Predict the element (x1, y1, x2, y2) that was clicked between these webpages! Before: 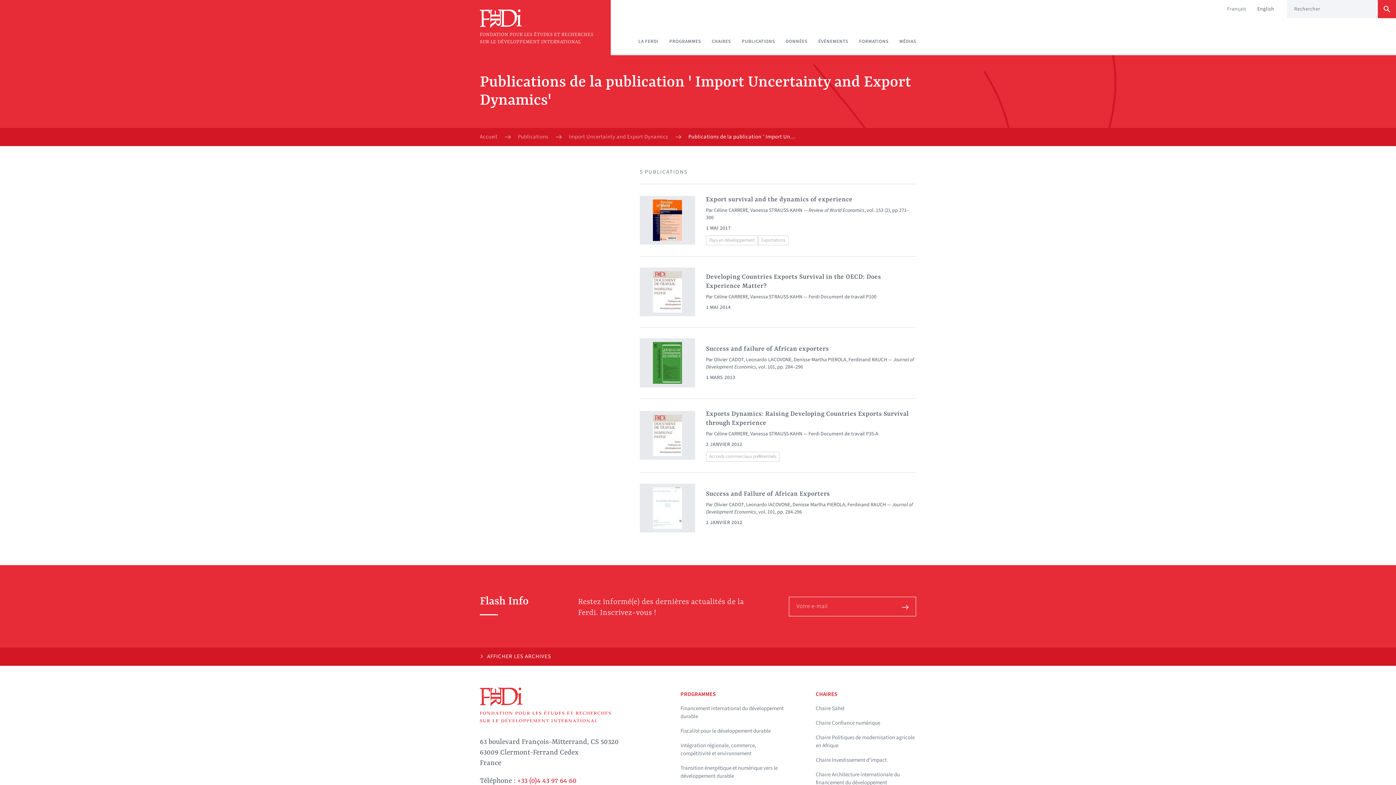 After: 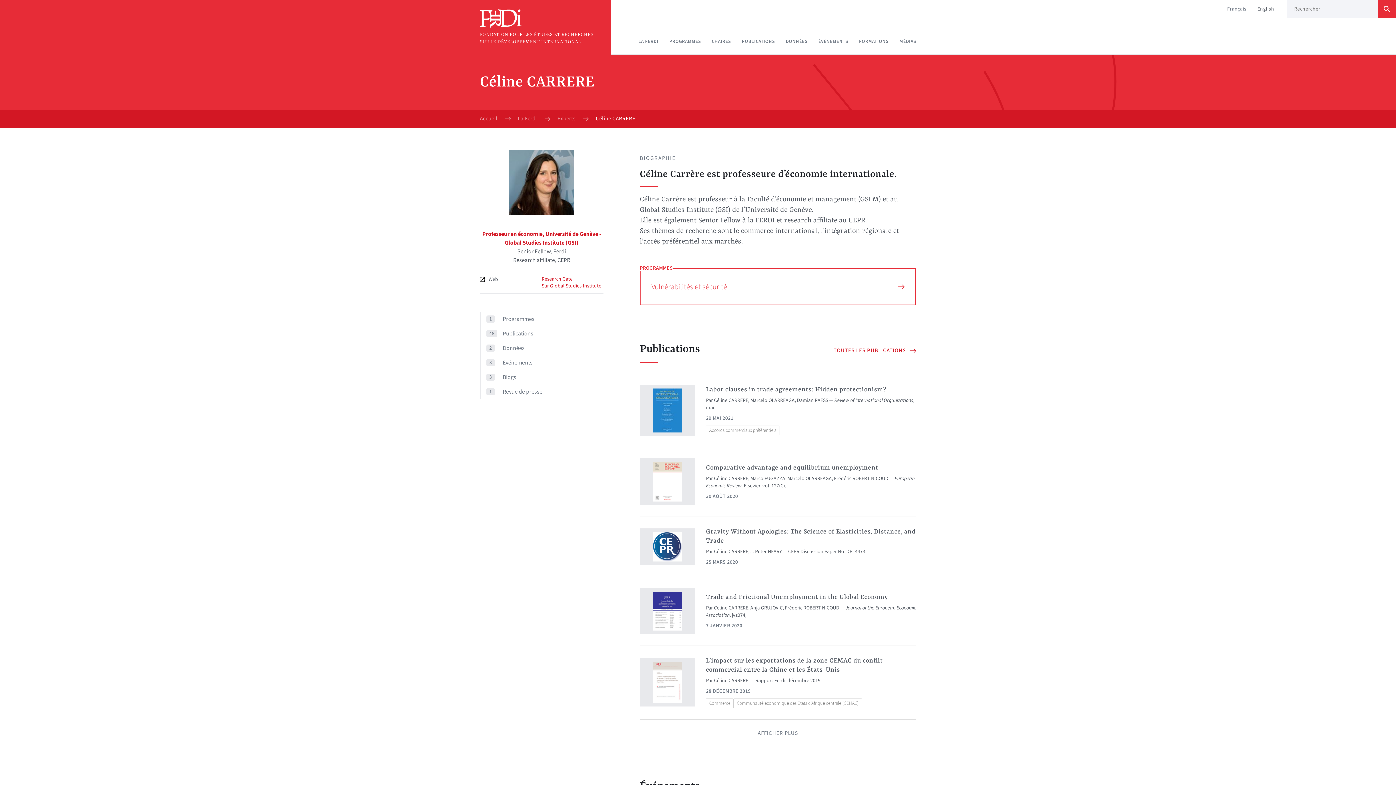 Action: label: Céline CARRERE bbox: (714, 293, 748, 300)